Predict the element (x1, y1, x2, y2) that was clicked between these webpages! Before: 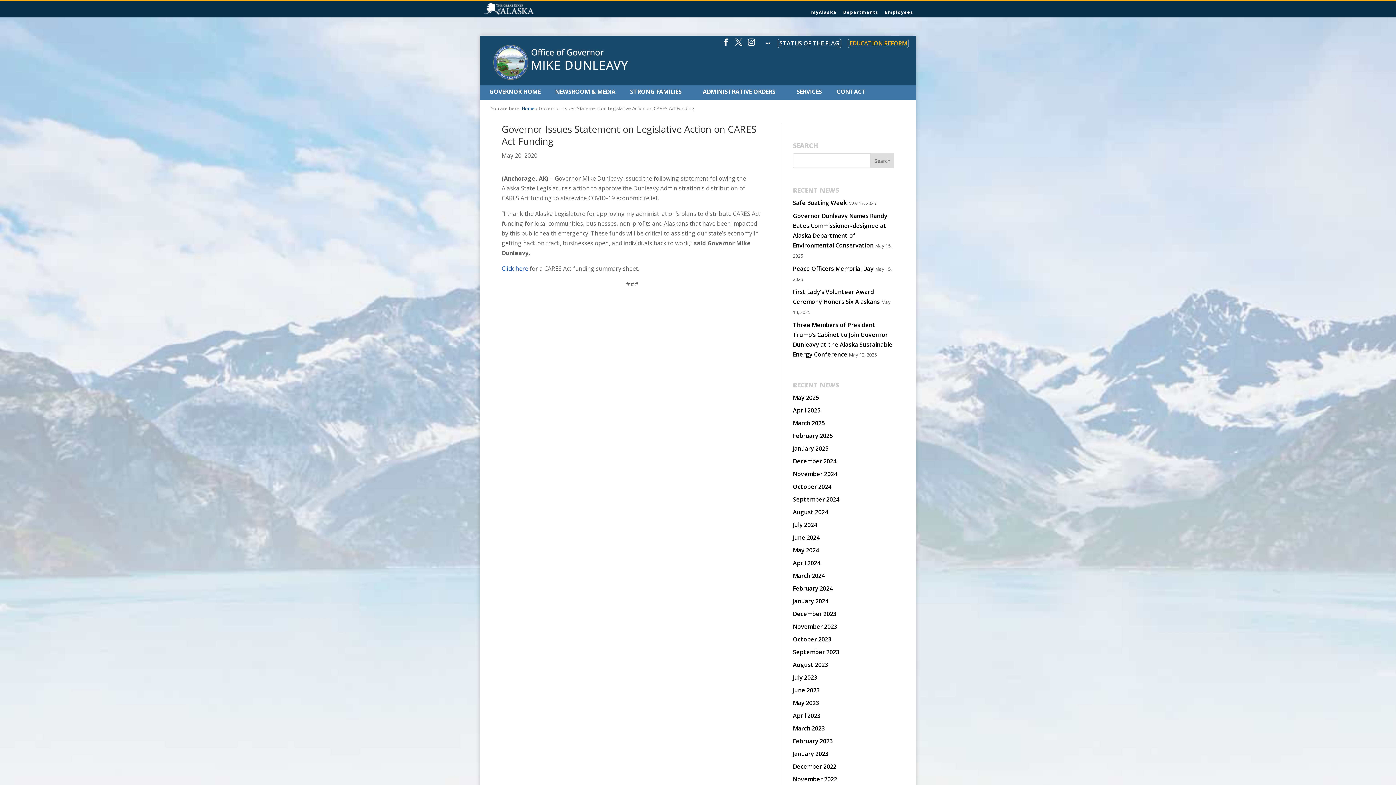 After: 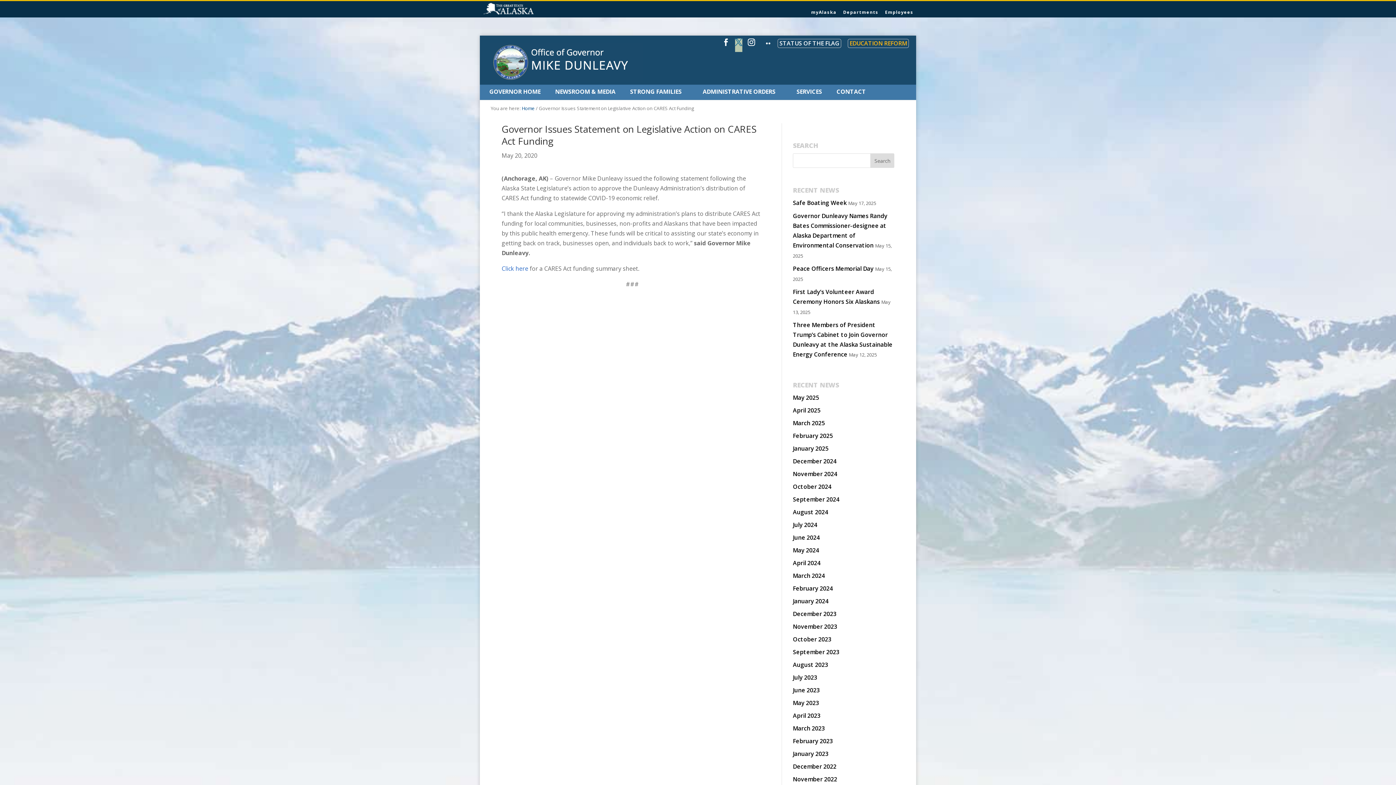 Action: bbox: (735, 38, 742, 52)